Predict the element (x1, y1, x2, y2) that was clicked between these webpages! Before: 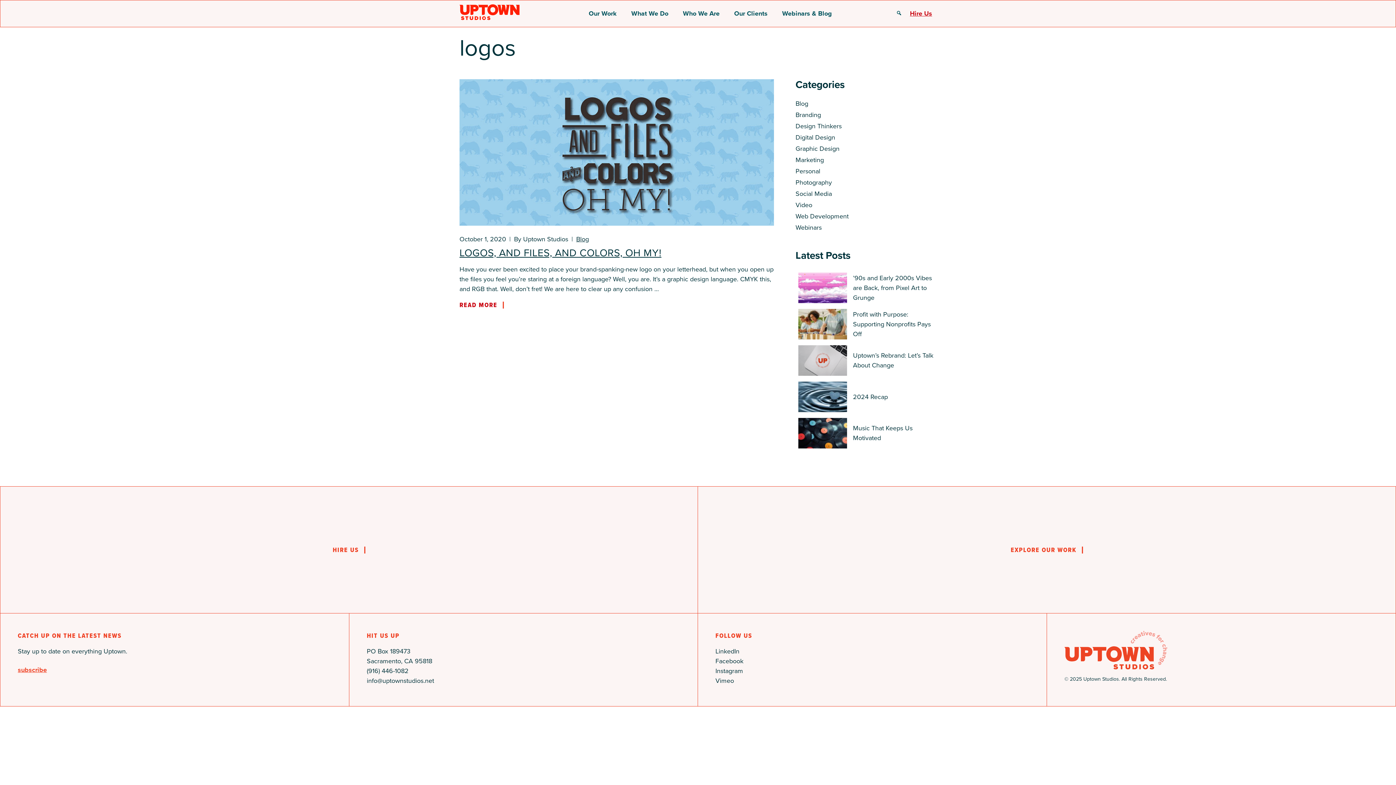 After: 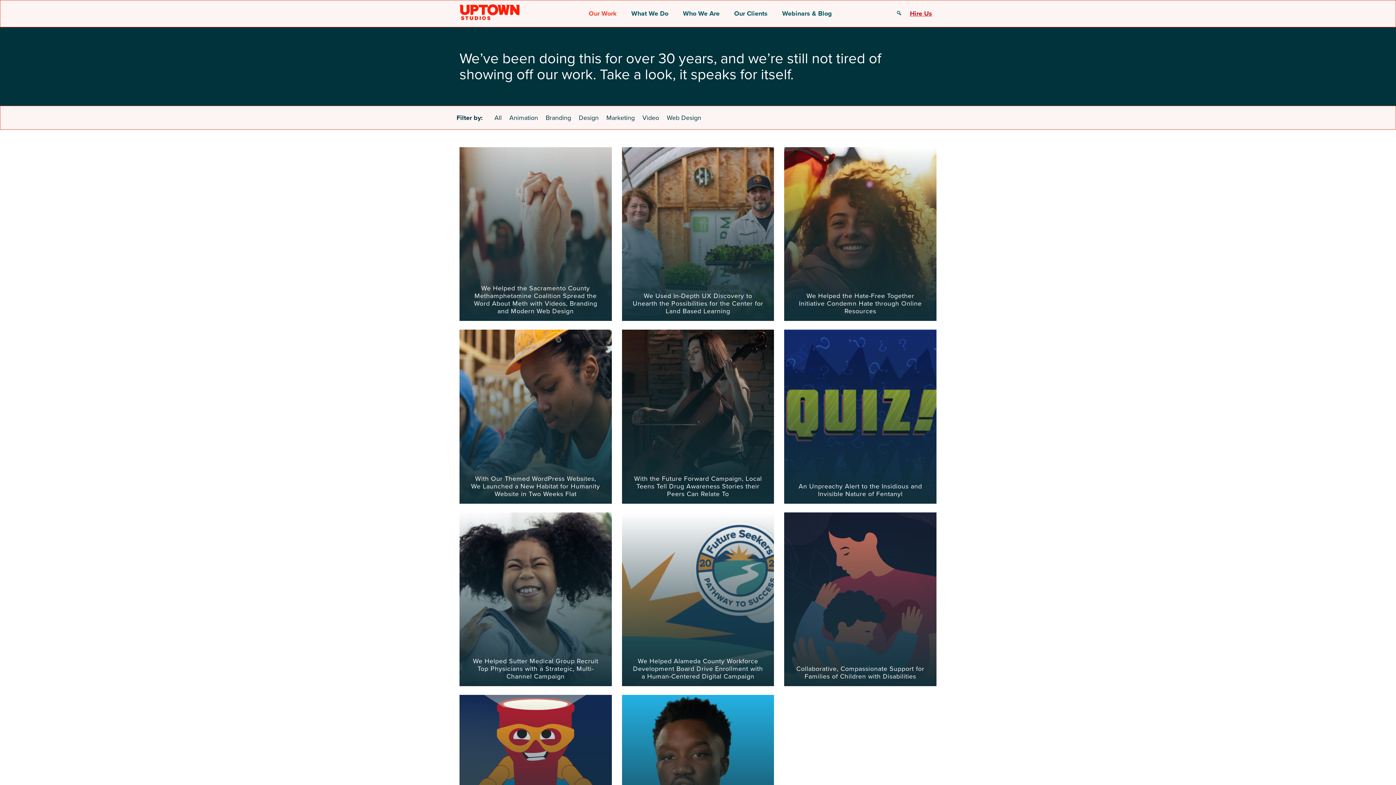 Action: label: Our Work bbox: (586, 5, 619, 21)